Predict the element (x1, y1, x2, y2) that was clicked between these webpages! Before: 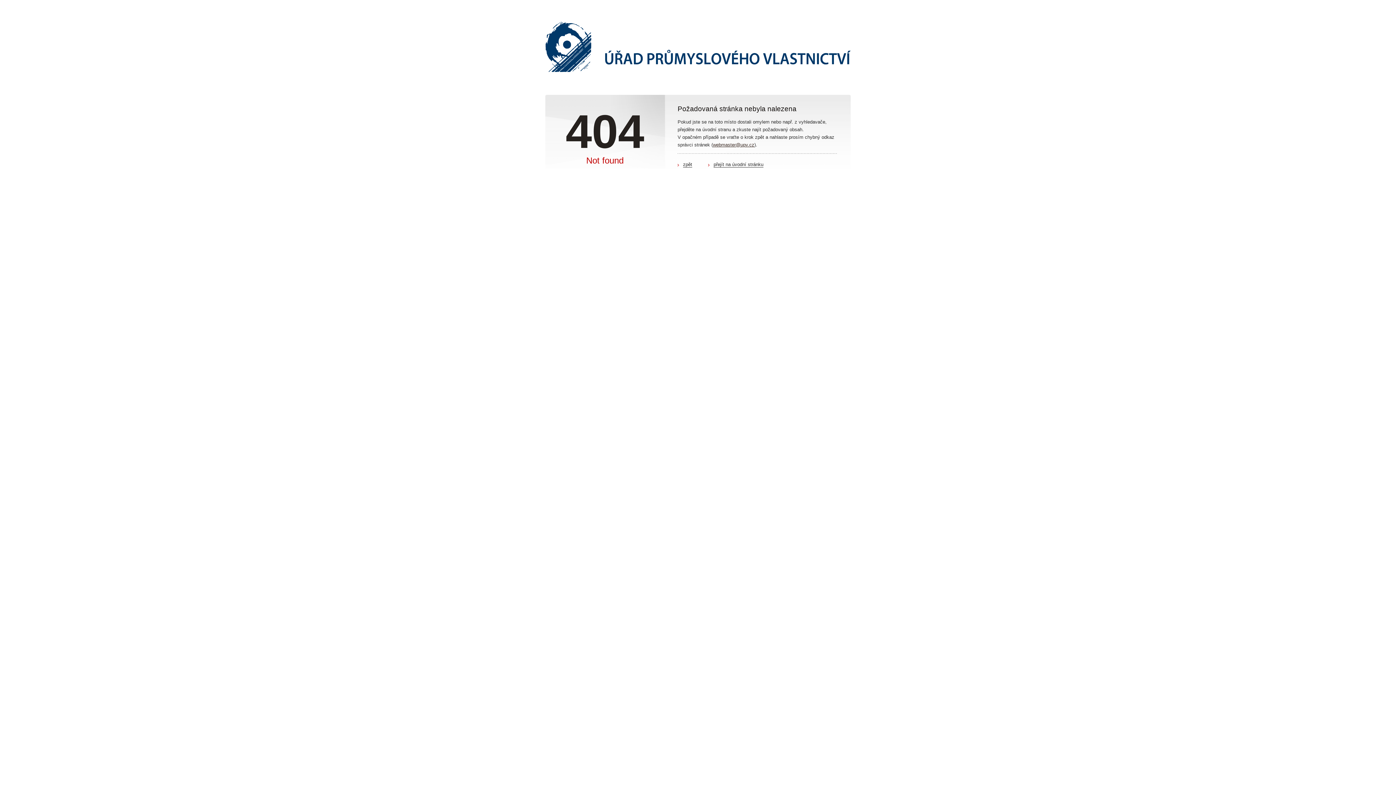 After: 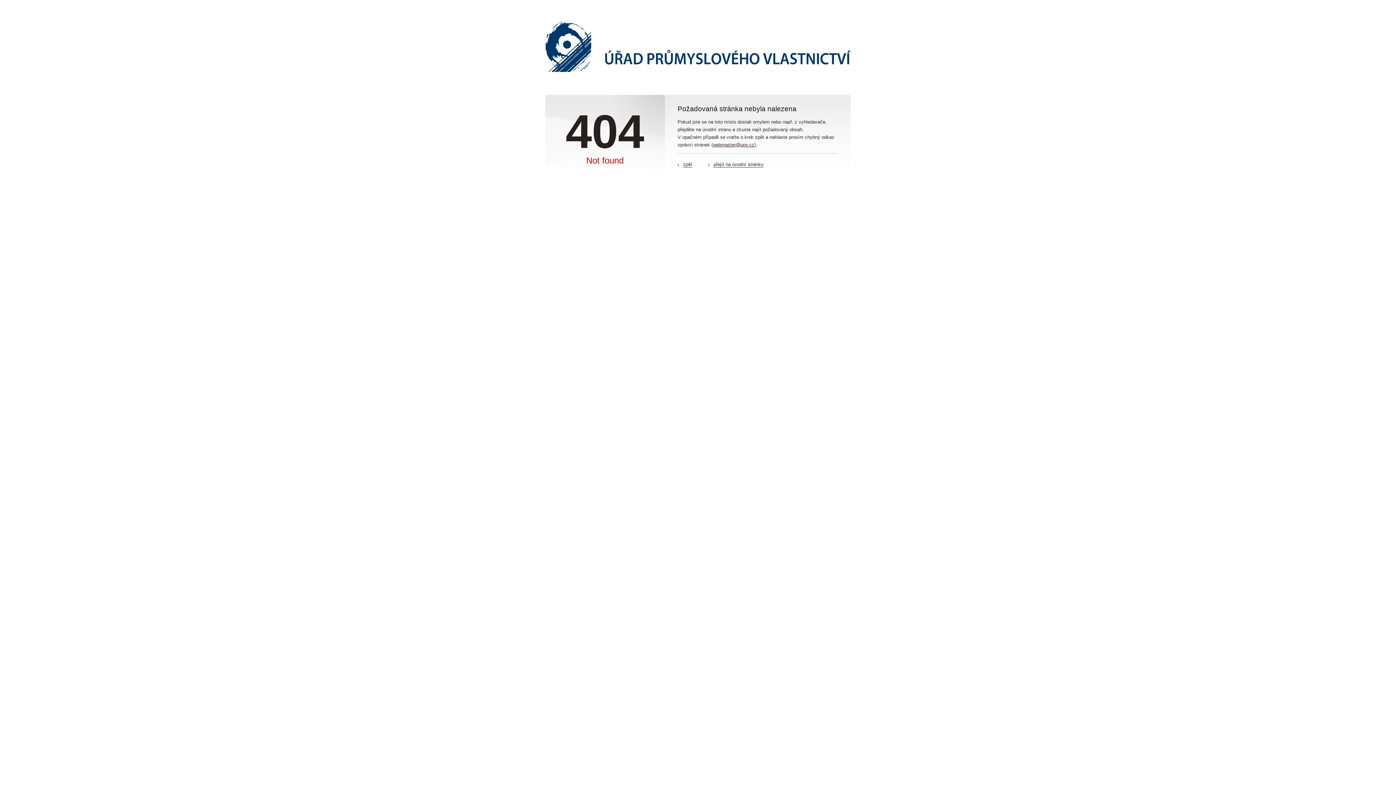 Action: bbox: (713, 142, 754, 147) label: webmaster@upv.cz